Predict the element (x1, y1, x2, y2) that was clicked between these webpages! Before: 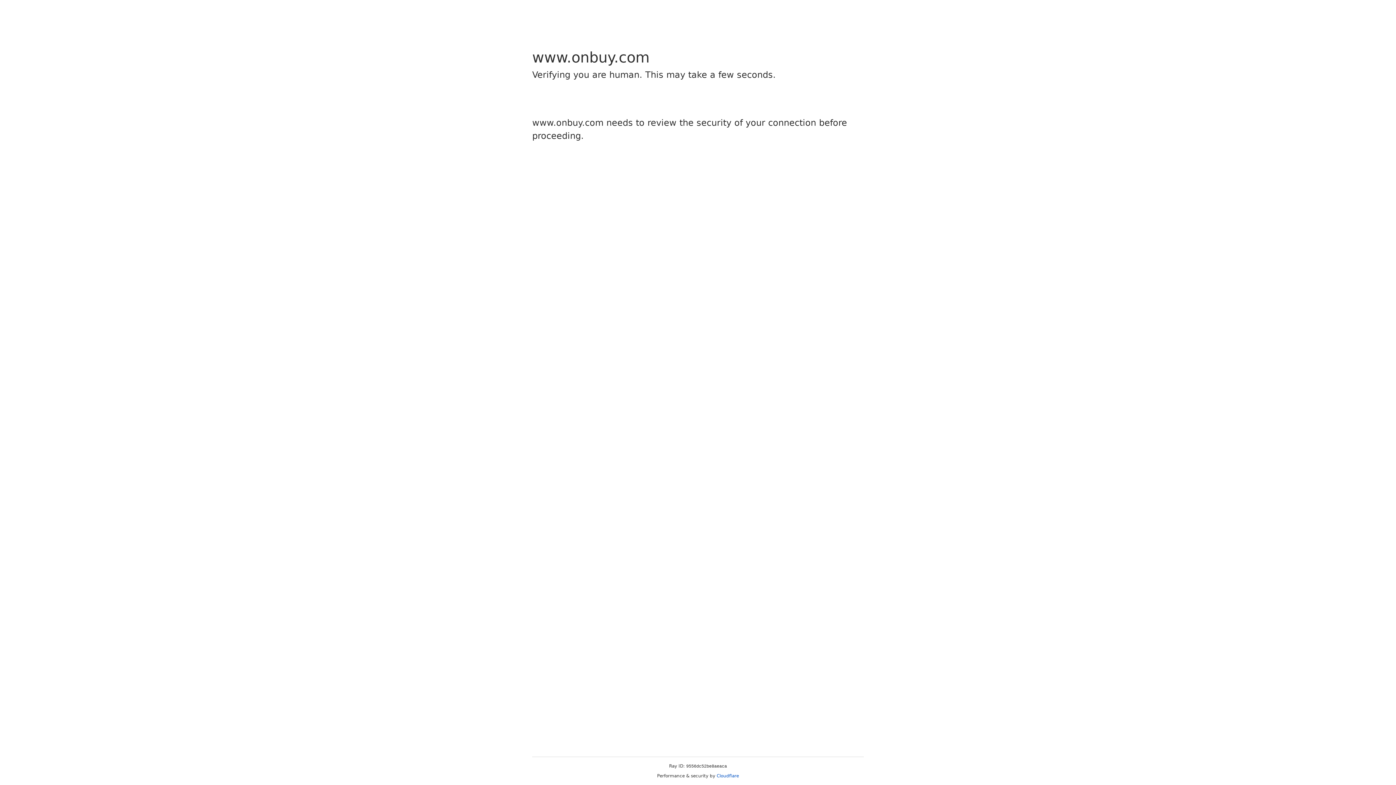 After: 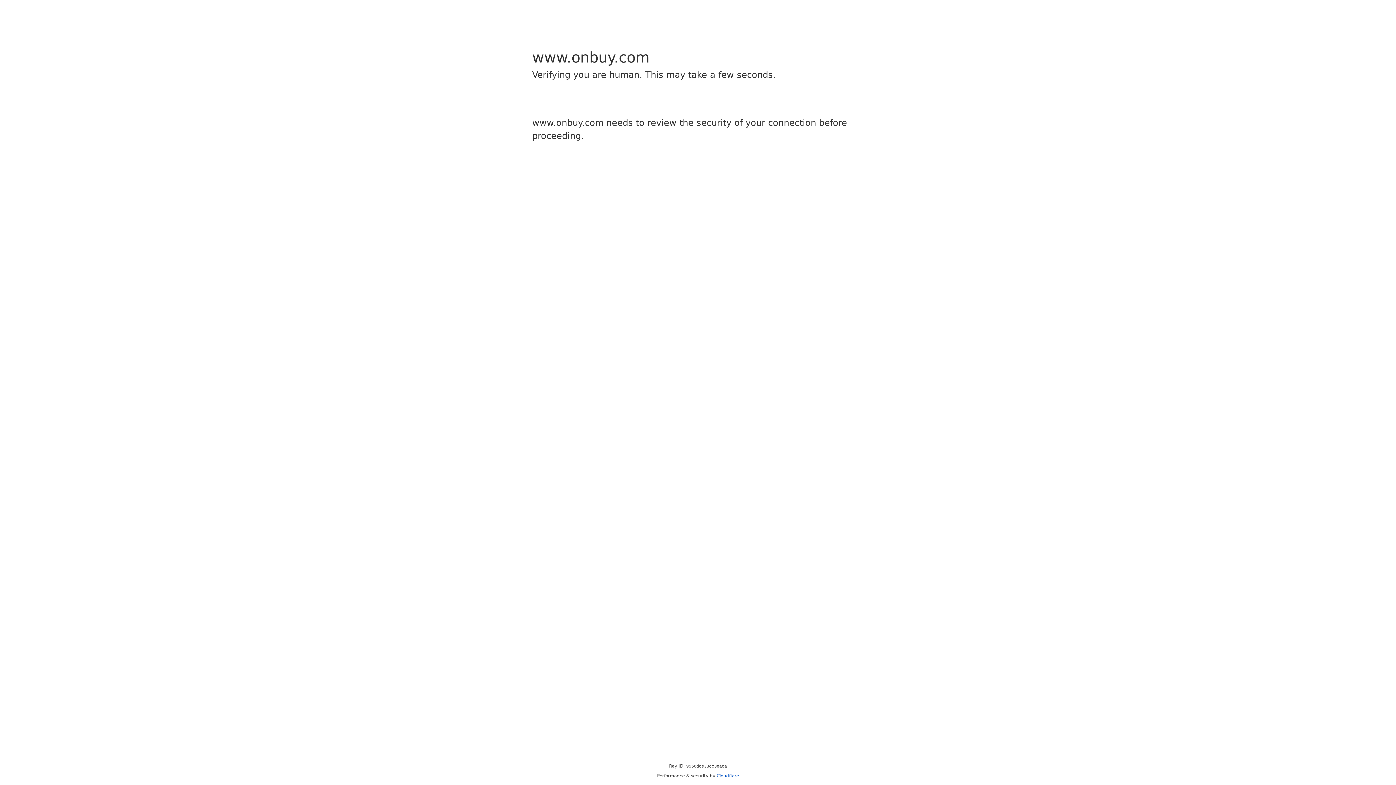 Action: bbox: (716, 773, 739, 778) label: Cloudflare